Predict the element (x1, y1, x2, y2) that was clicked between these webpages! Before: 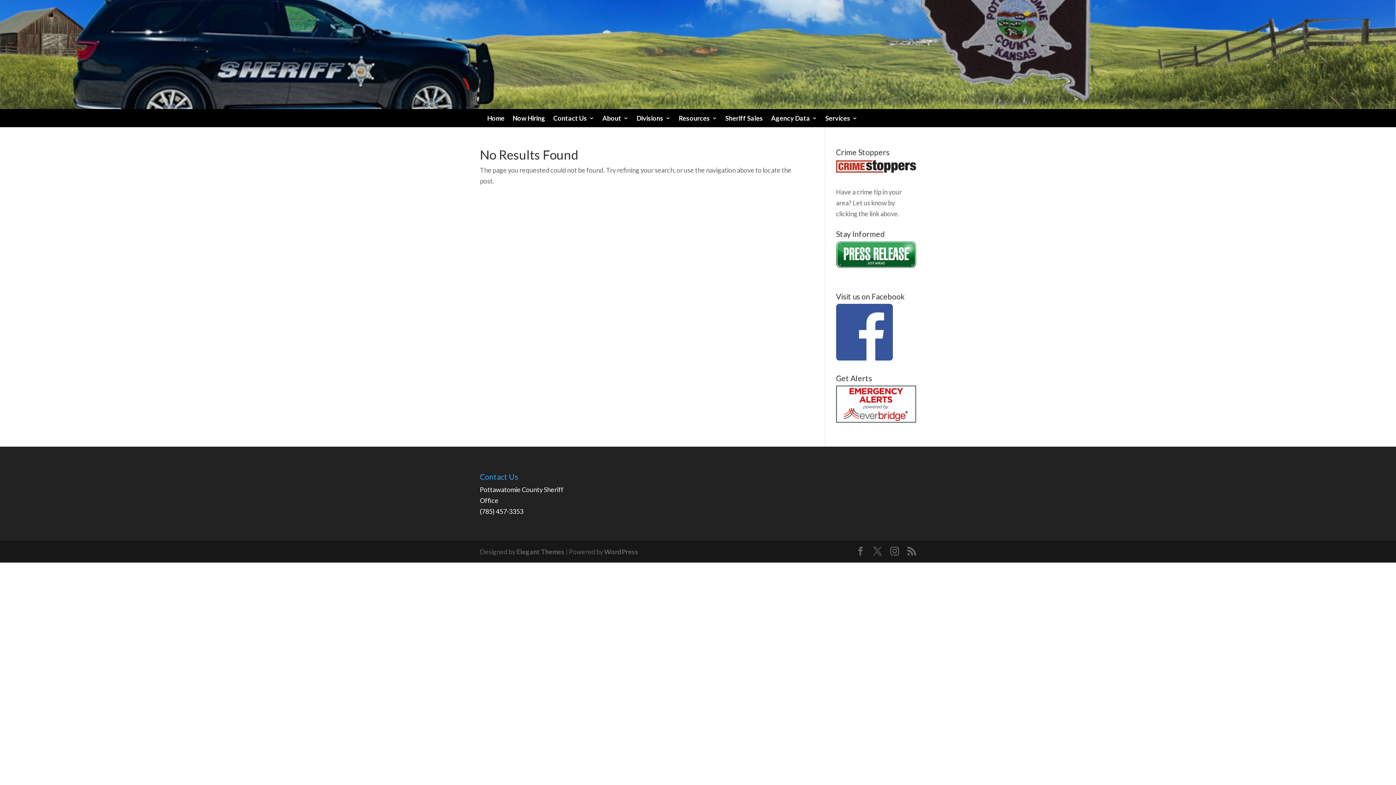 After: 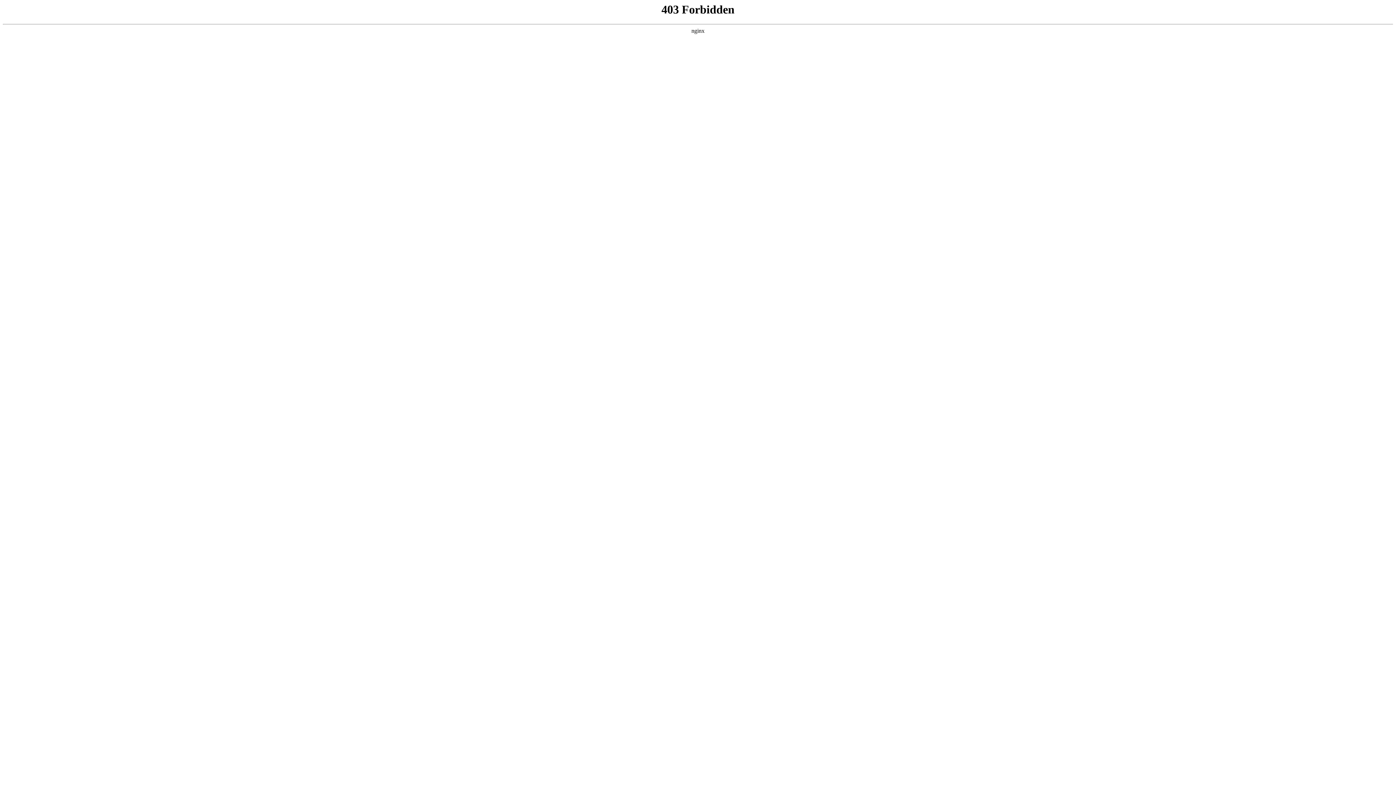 Action: bbox: (604, 548, 638, 556) label: WordPress